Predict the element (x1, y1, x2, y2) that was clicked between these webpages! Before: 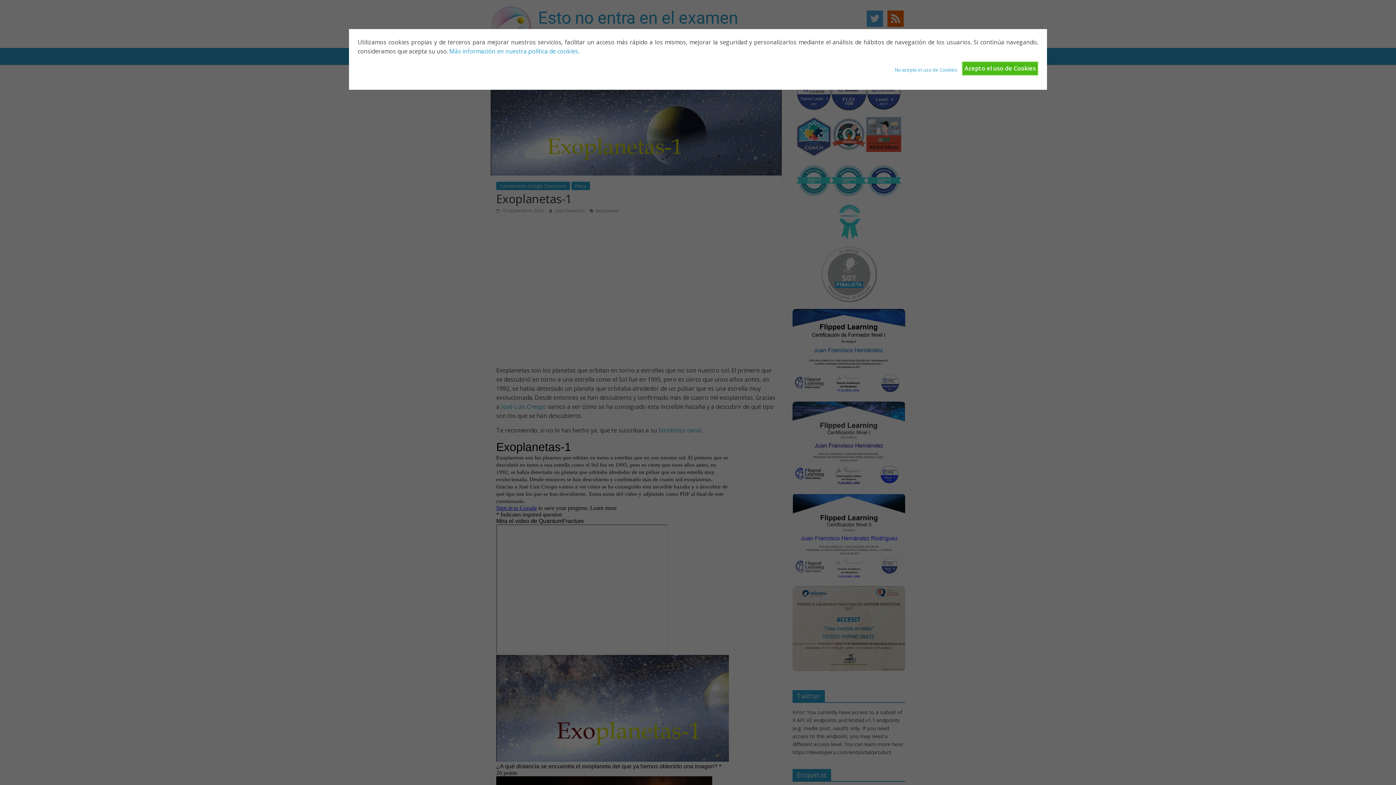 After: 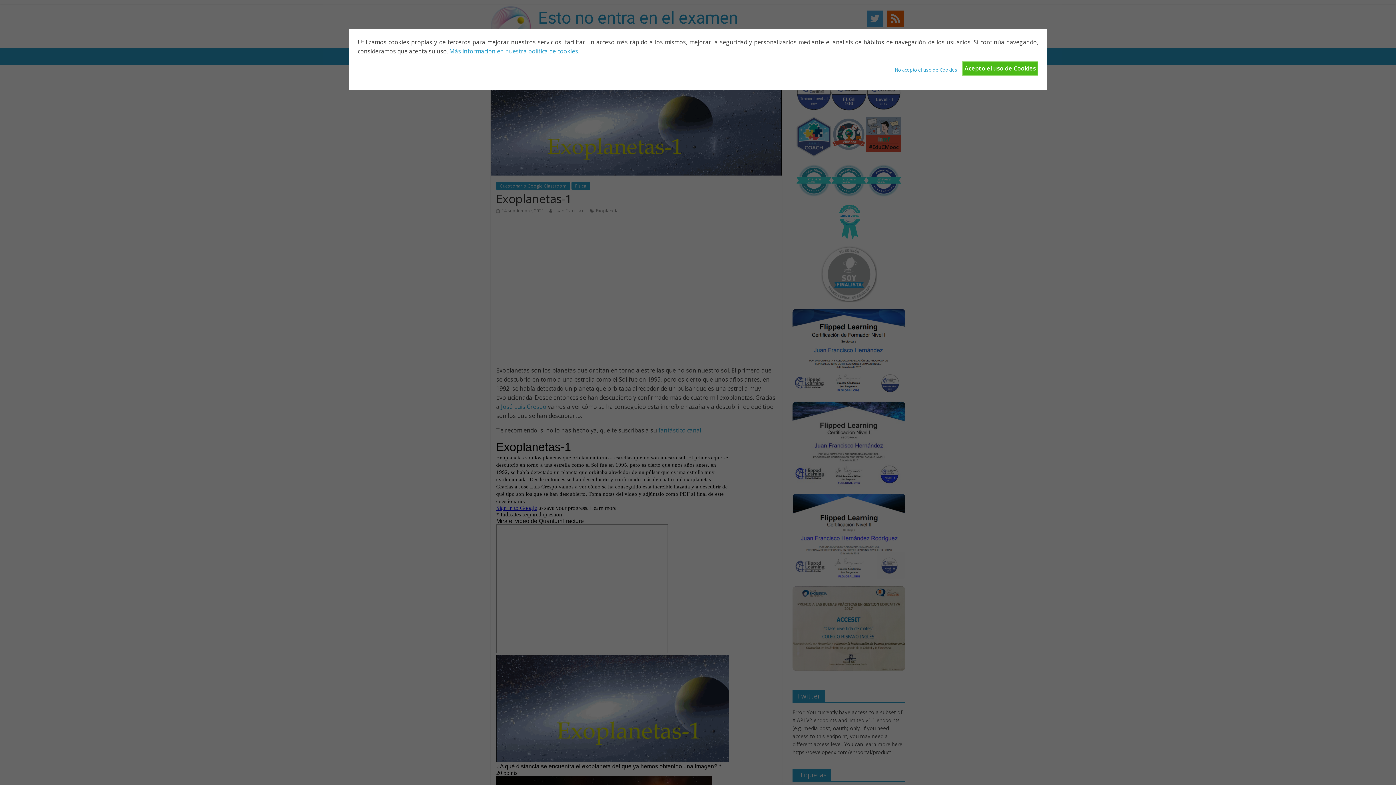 Action: label: Más información en nuestra política de cookies. bbox: (449, 47, 579, 55)